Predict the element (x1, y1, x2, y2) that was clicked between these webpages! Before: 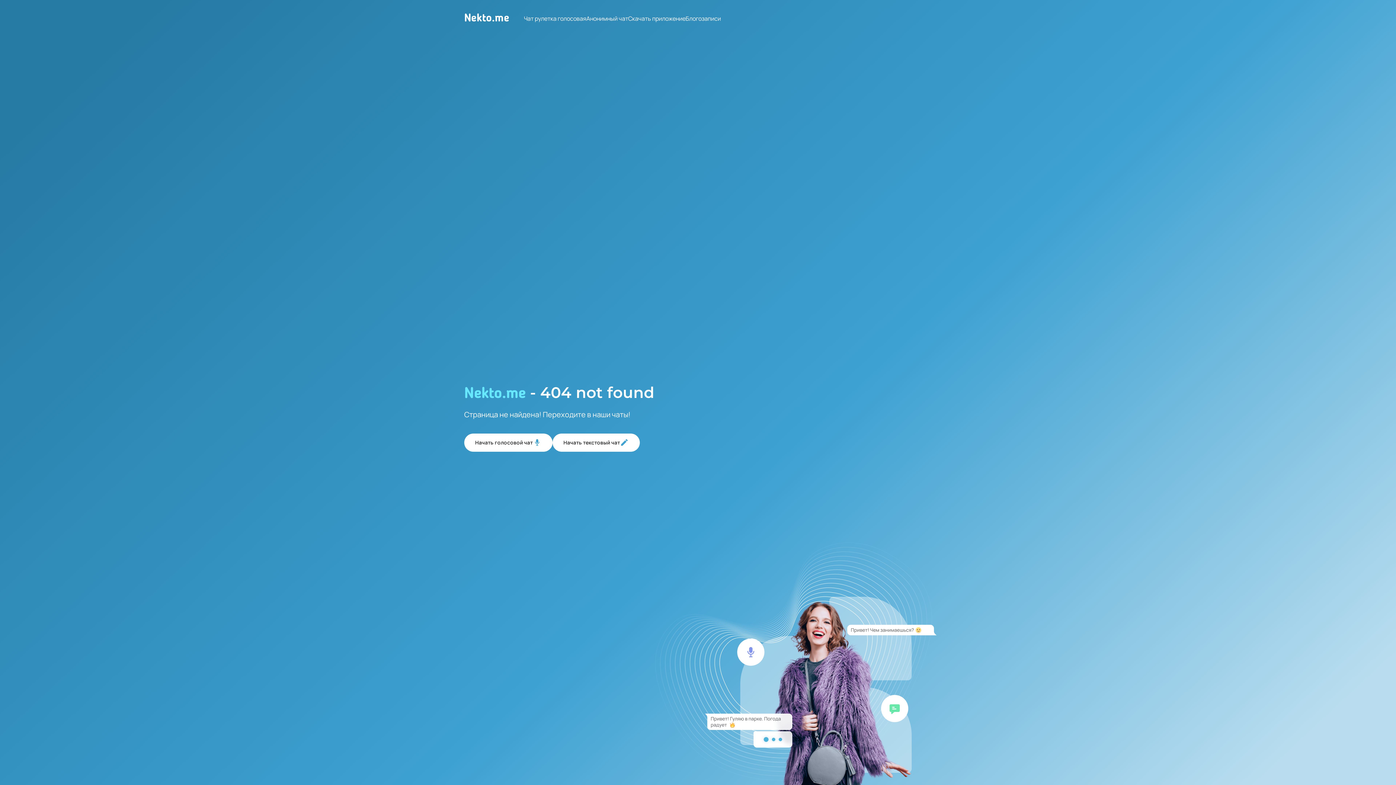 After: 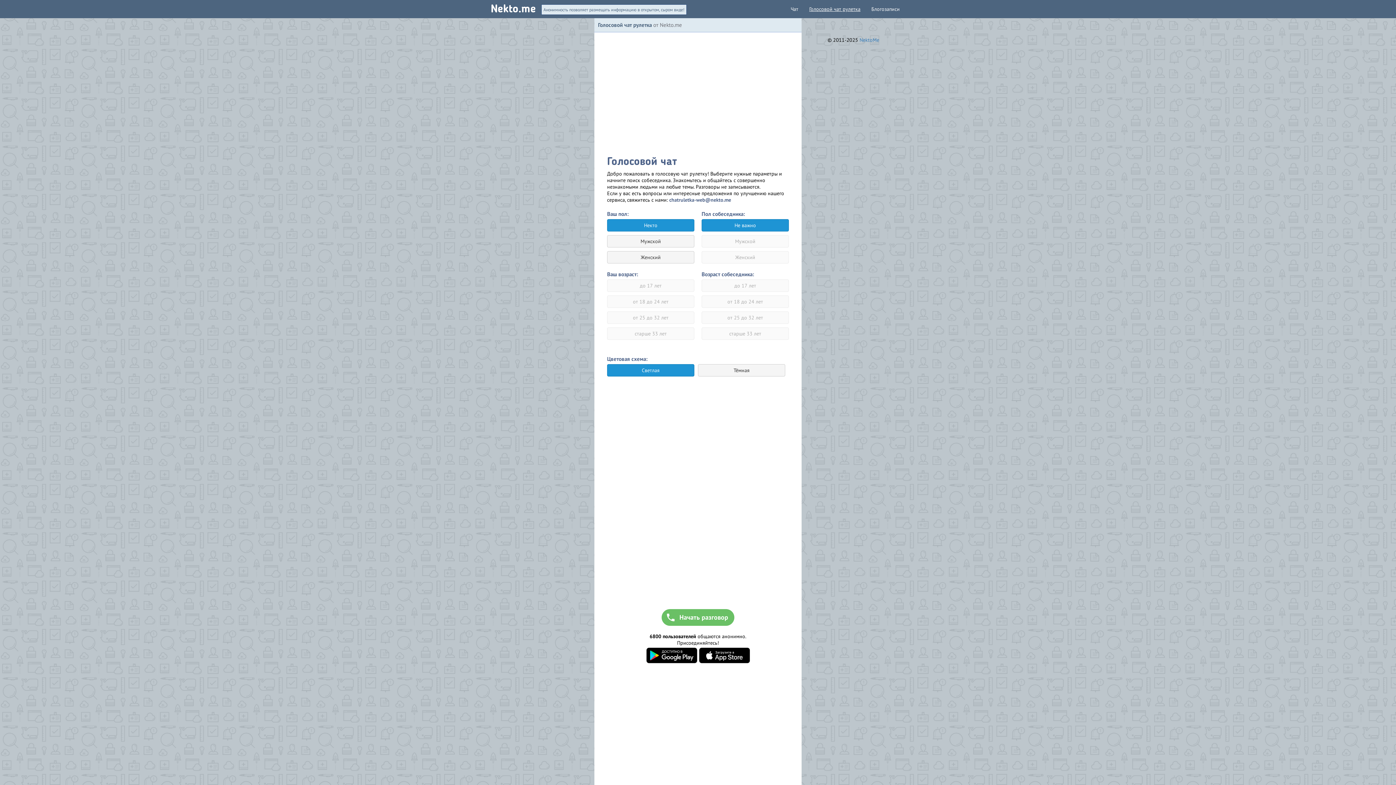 Action: bbox: (464, 433, 552, 451) label: Начать голосовой чат